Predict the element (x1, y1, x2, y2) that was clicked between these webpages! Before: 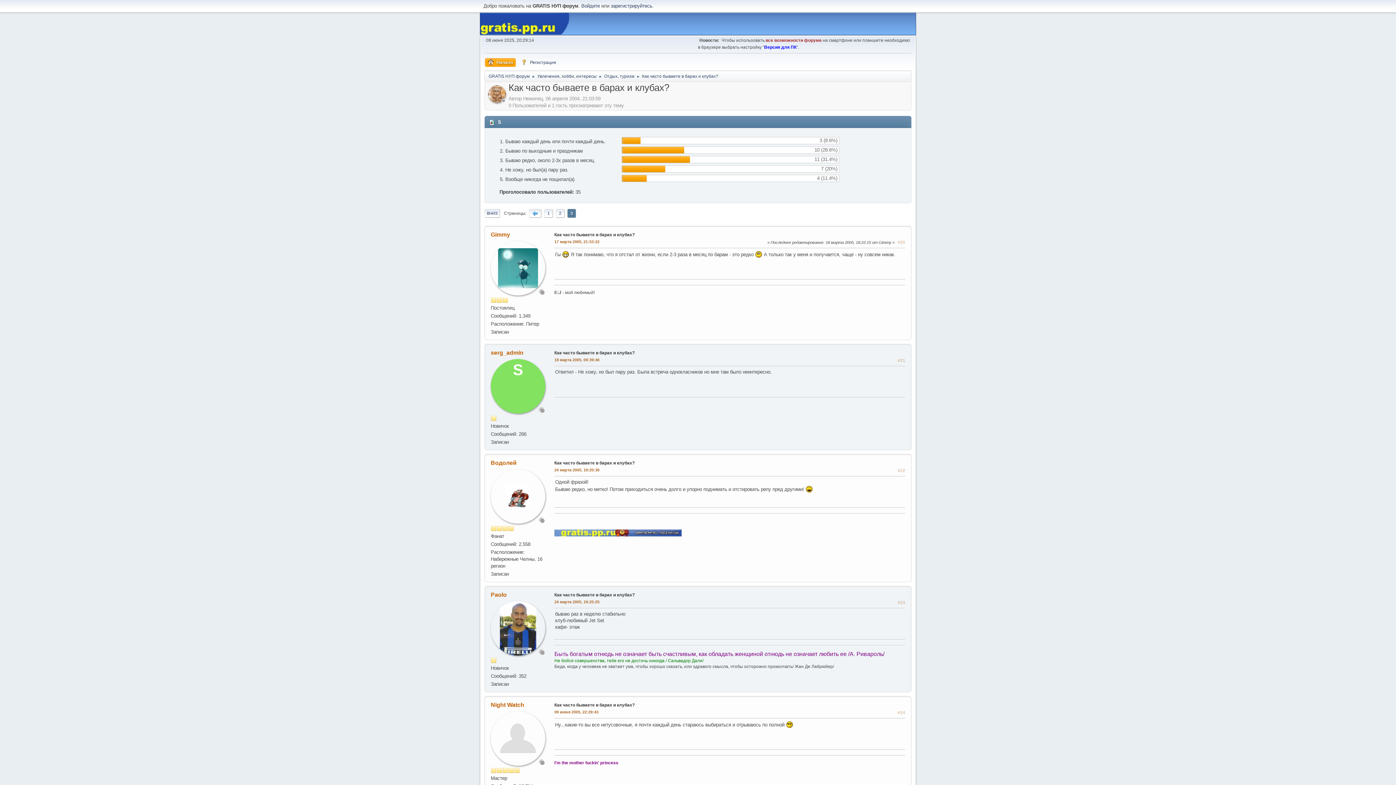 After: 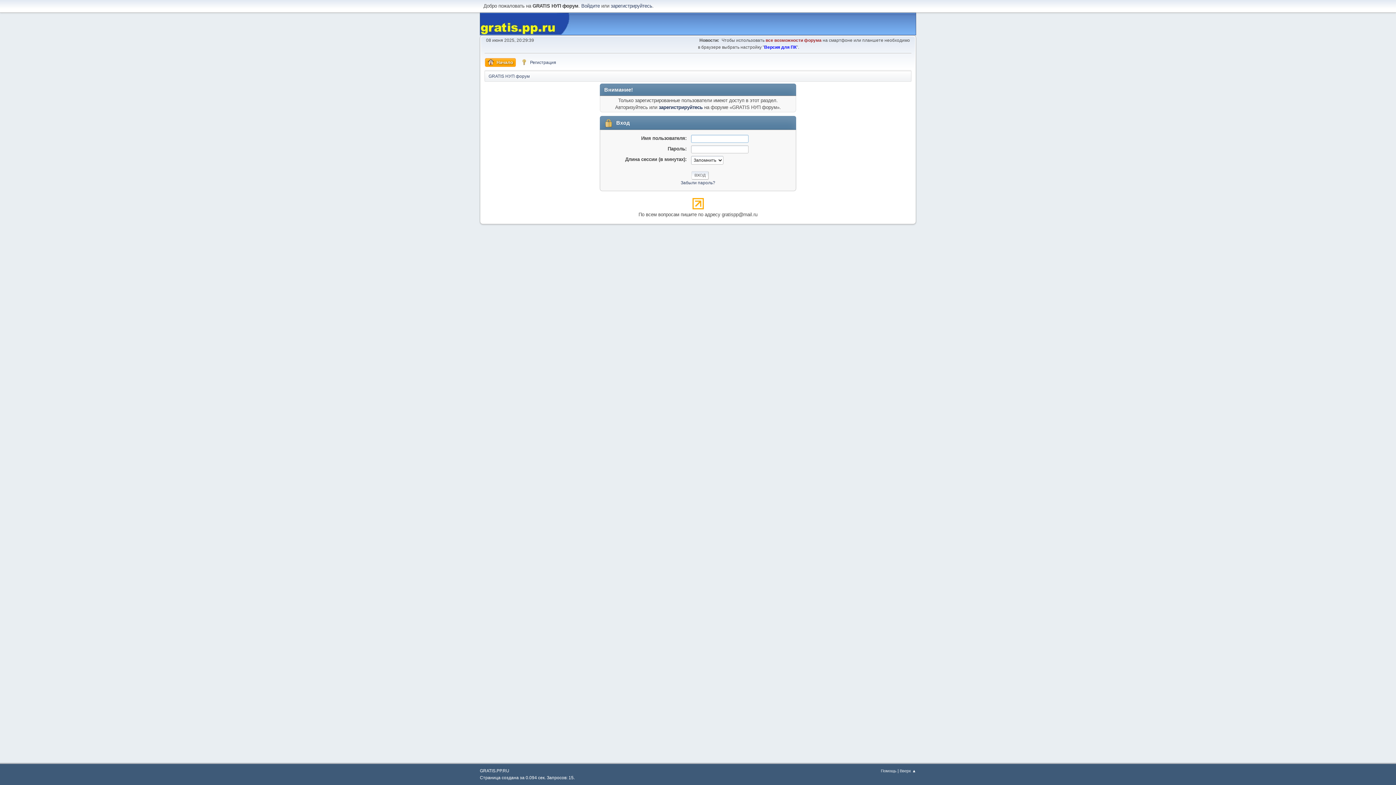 Action: label: Водолей bbox: (490, 459, 516, 466)